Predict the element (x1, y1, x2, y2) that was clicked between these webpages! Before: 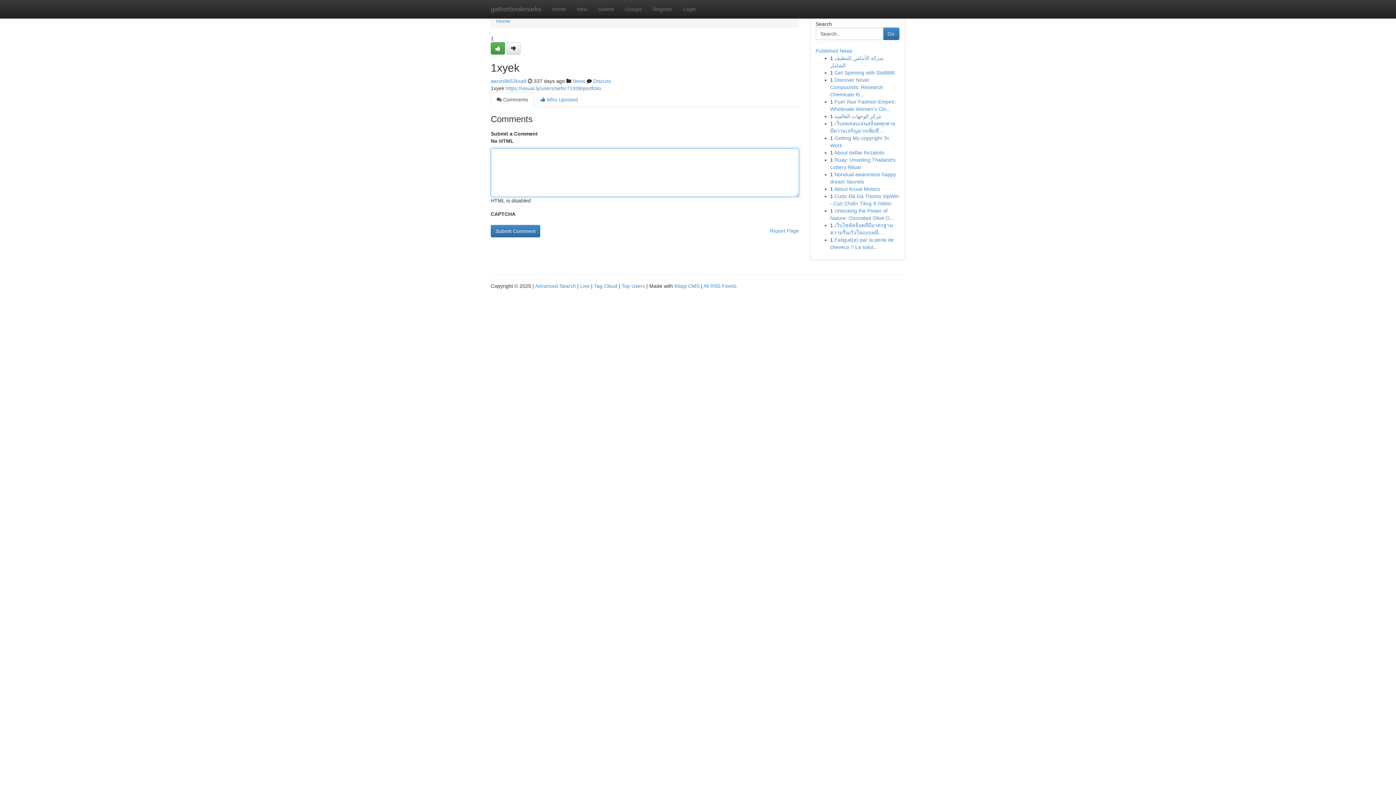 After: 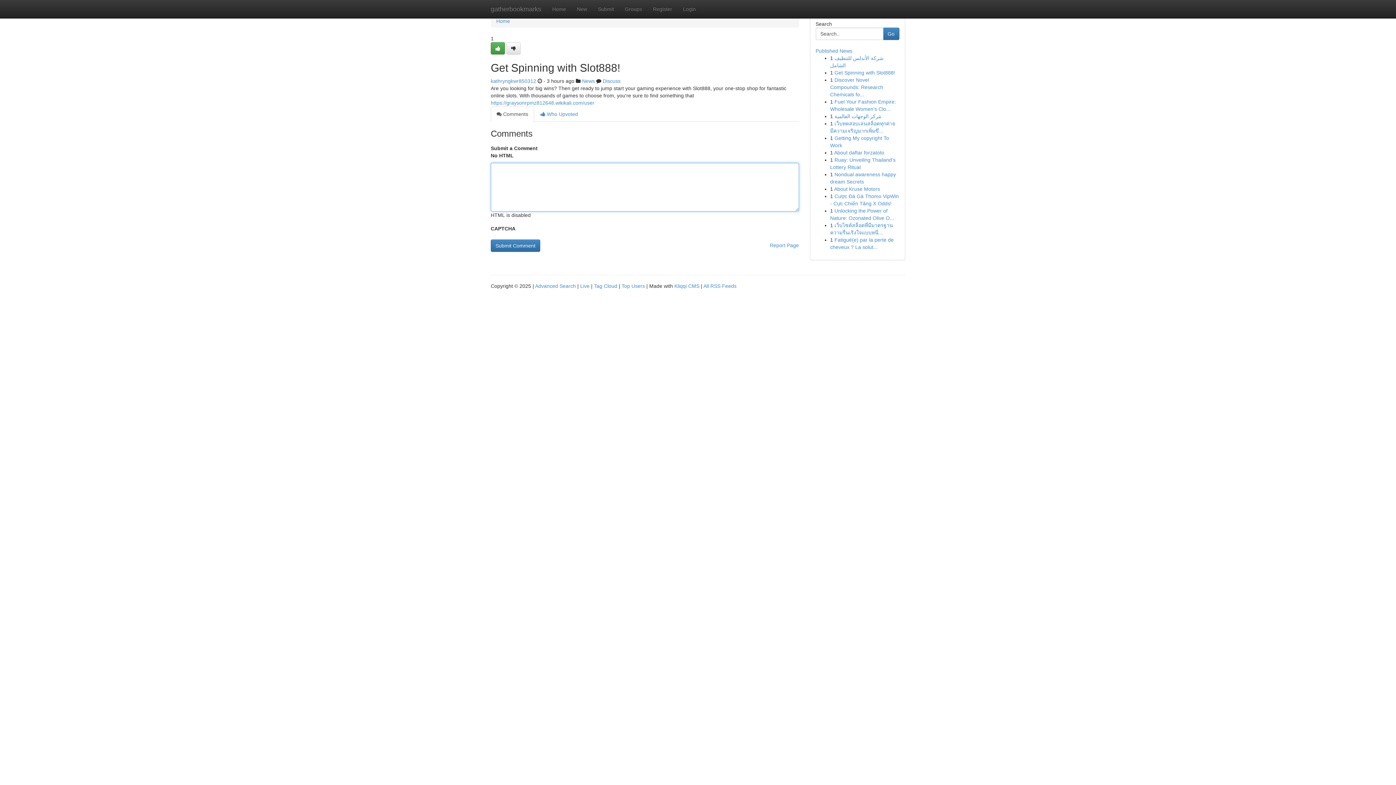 Action: label: Get Spinning with Slot888! bbox: (834, 69, 895, 75)